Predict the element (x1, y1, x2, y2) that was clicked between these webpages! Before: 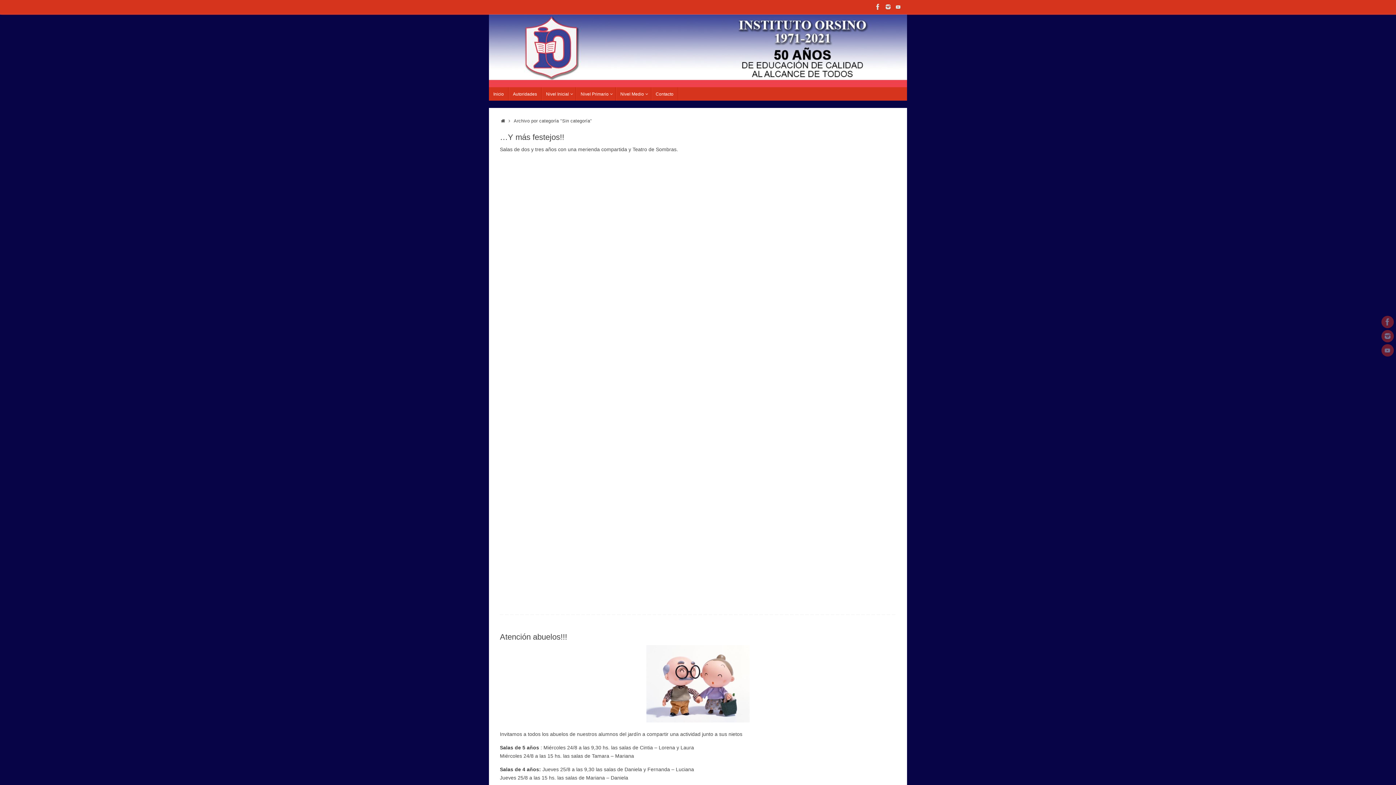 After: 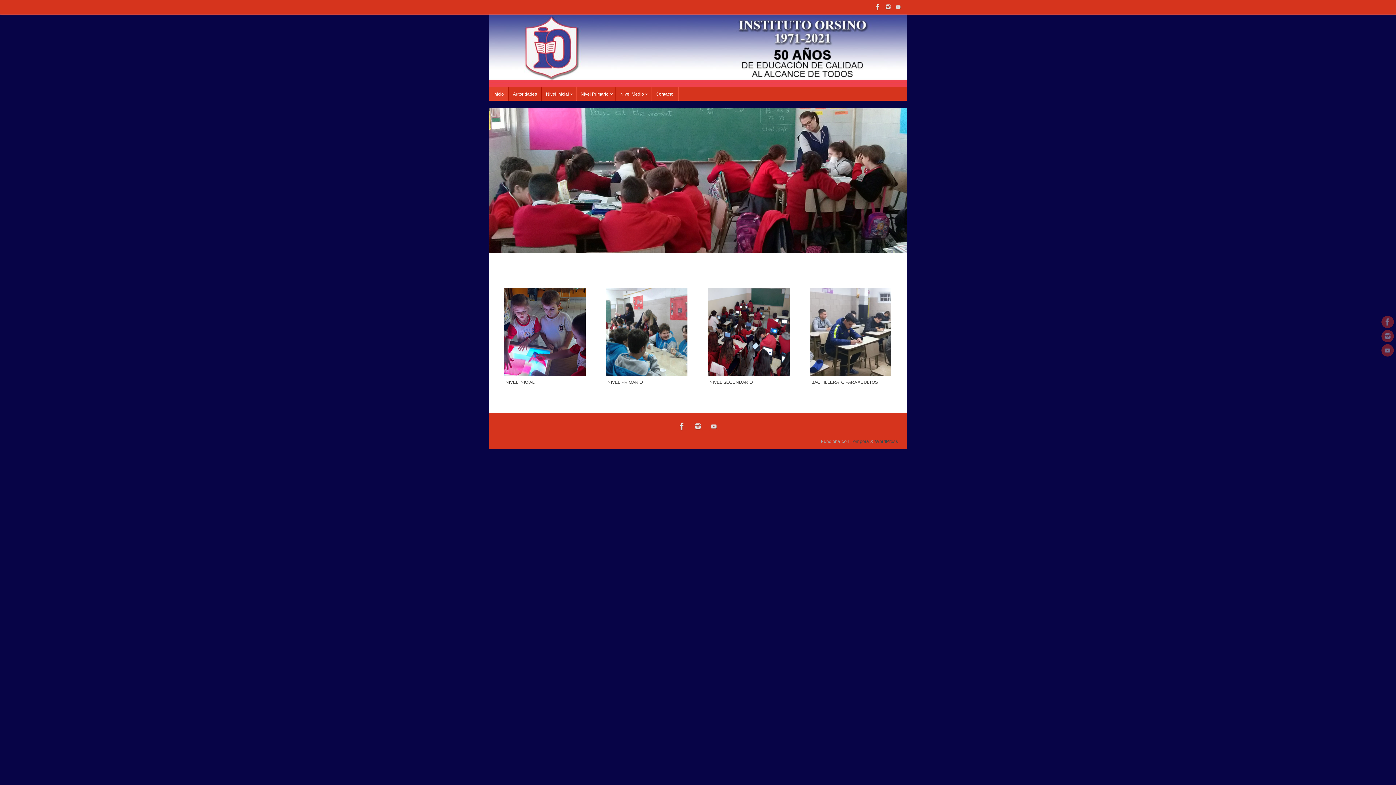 Action: bbox: (500, 118, 506, 123) label: Inicio